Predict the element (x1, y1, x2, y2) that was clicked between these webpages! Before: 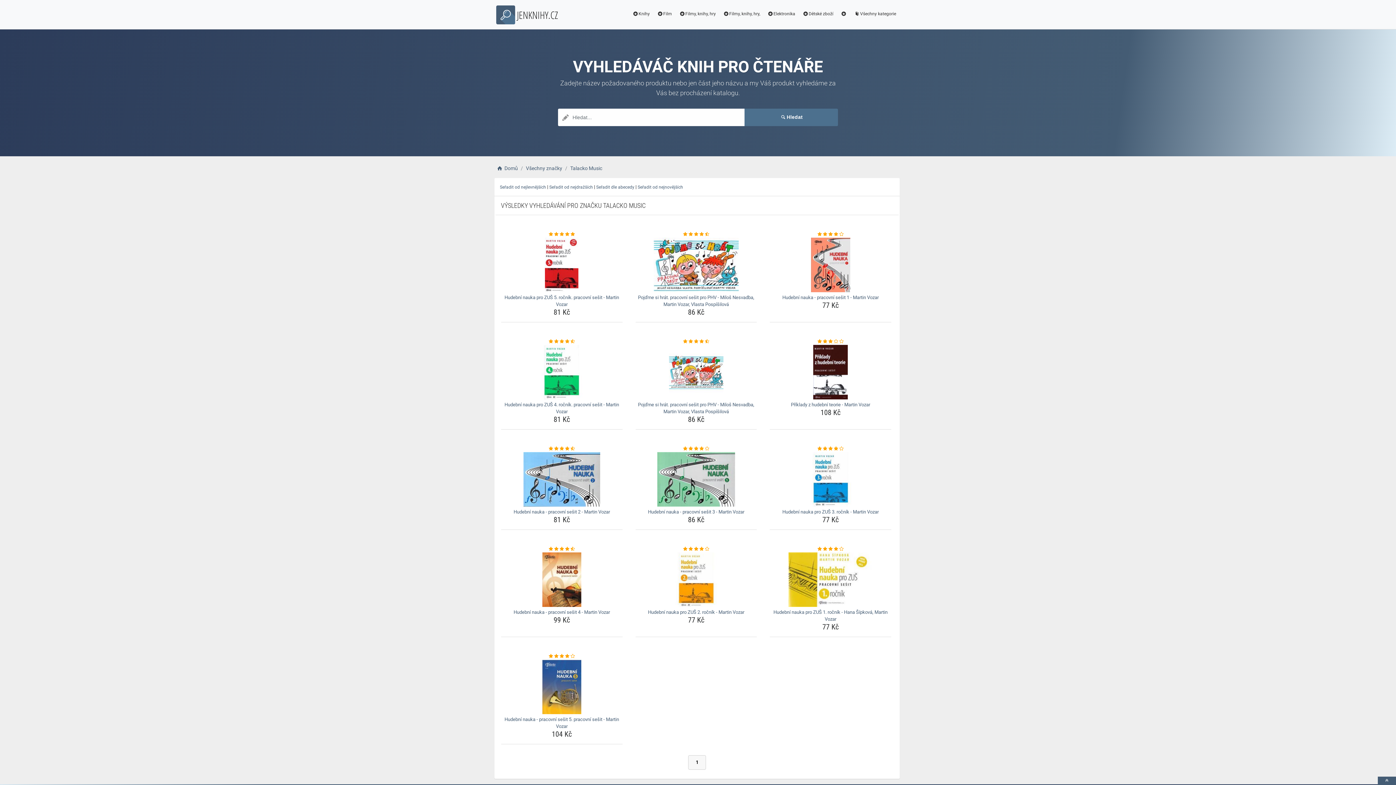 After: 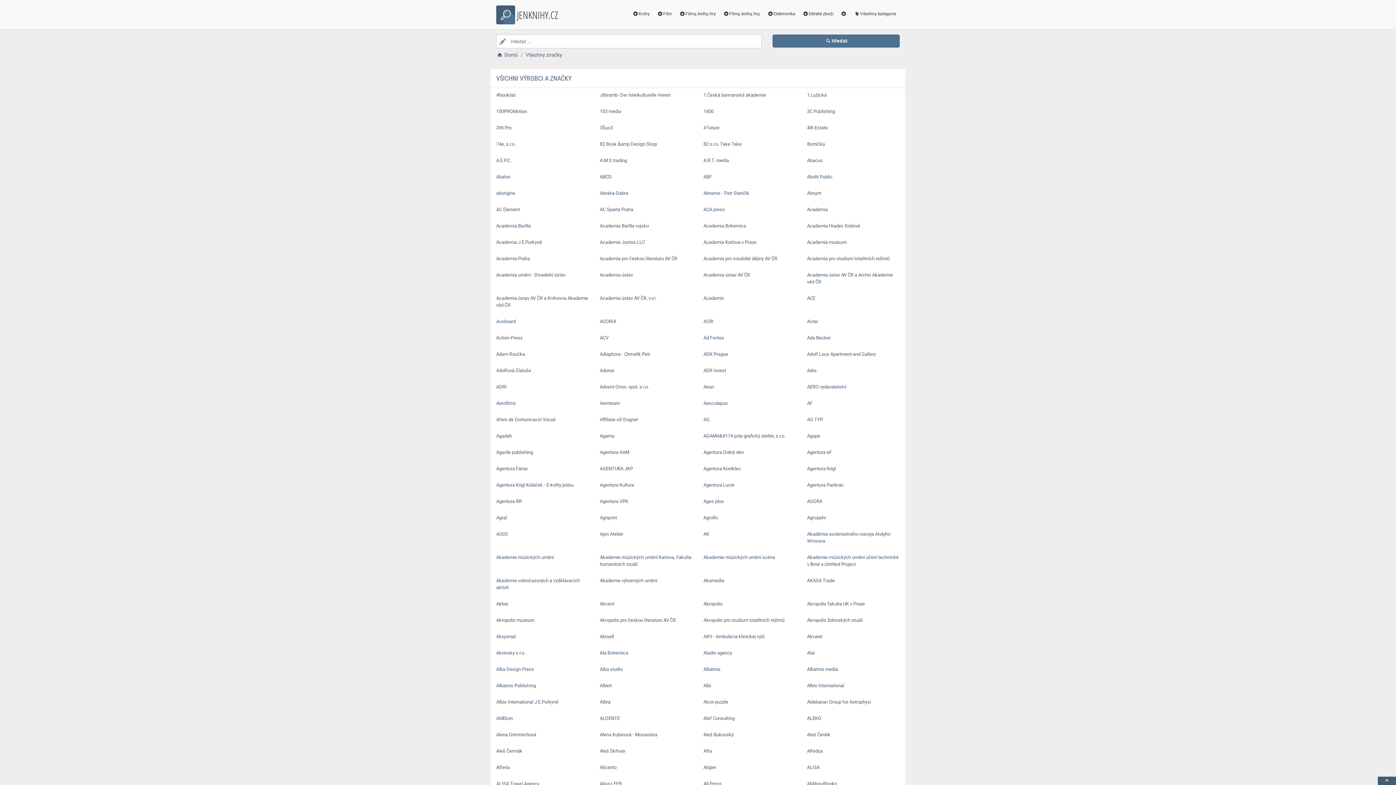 Action: label: Všechny značky bbox: (526, 164, 562, 172)